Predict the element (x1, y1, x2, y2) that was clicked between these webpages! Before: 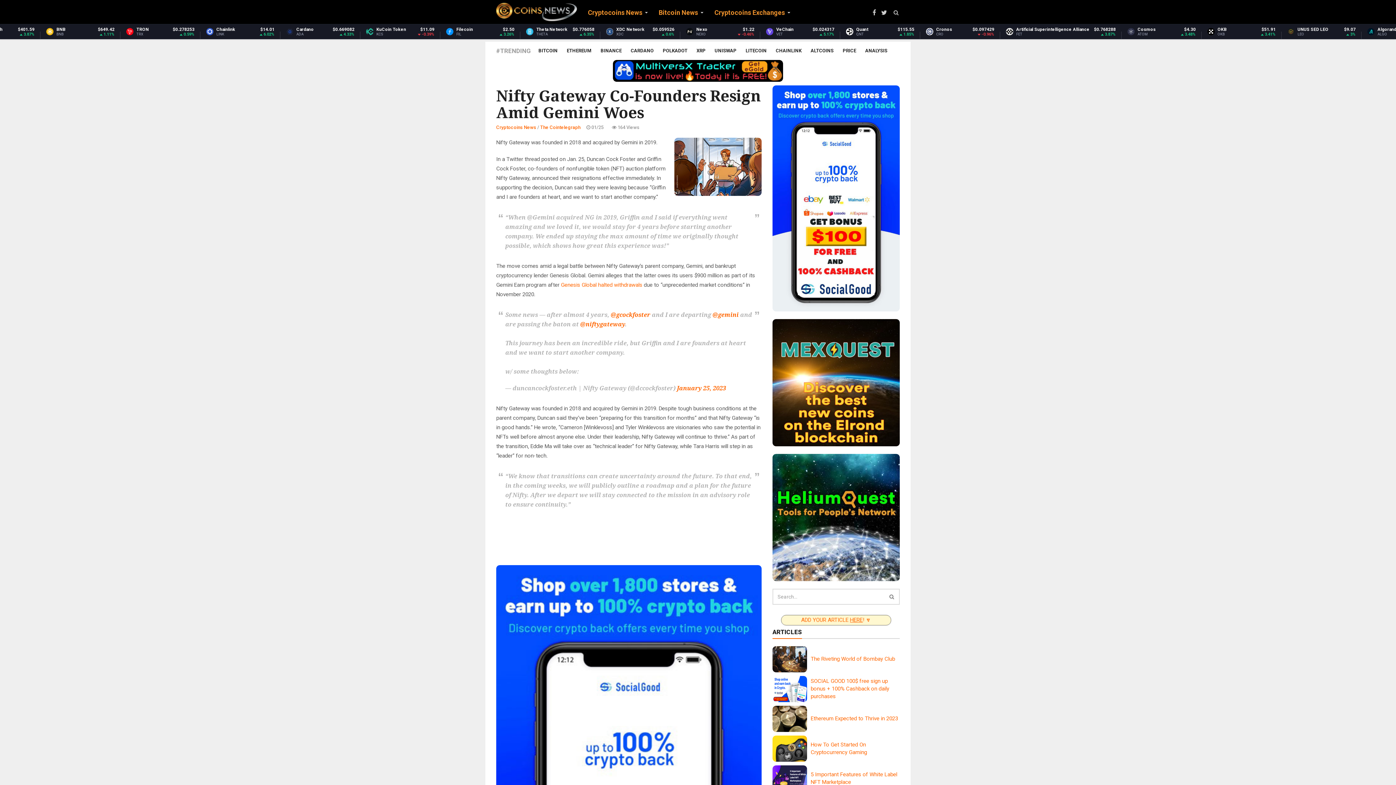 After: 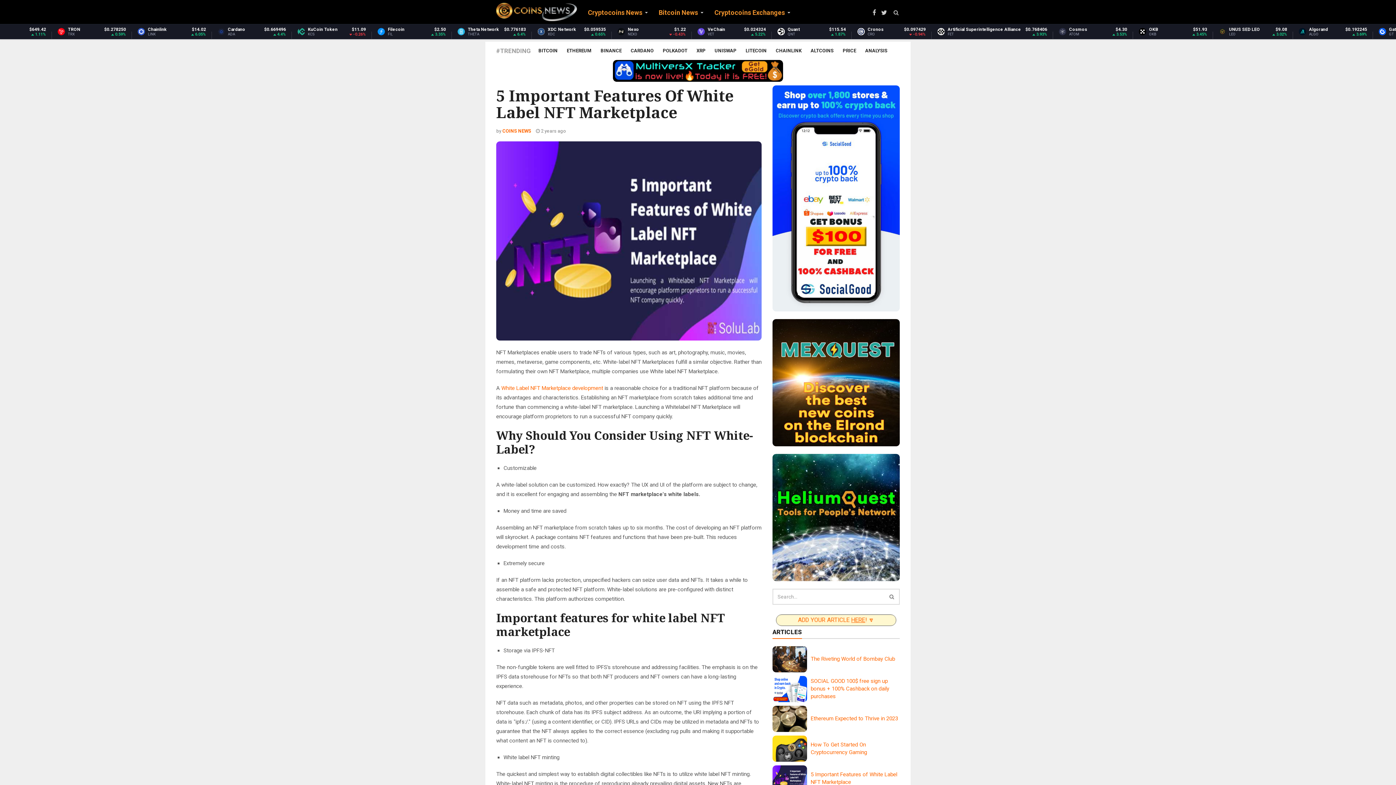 Action: label: 5 Important Features of White Label NFT Marketplace bbox: (807, 771, 900, 786)